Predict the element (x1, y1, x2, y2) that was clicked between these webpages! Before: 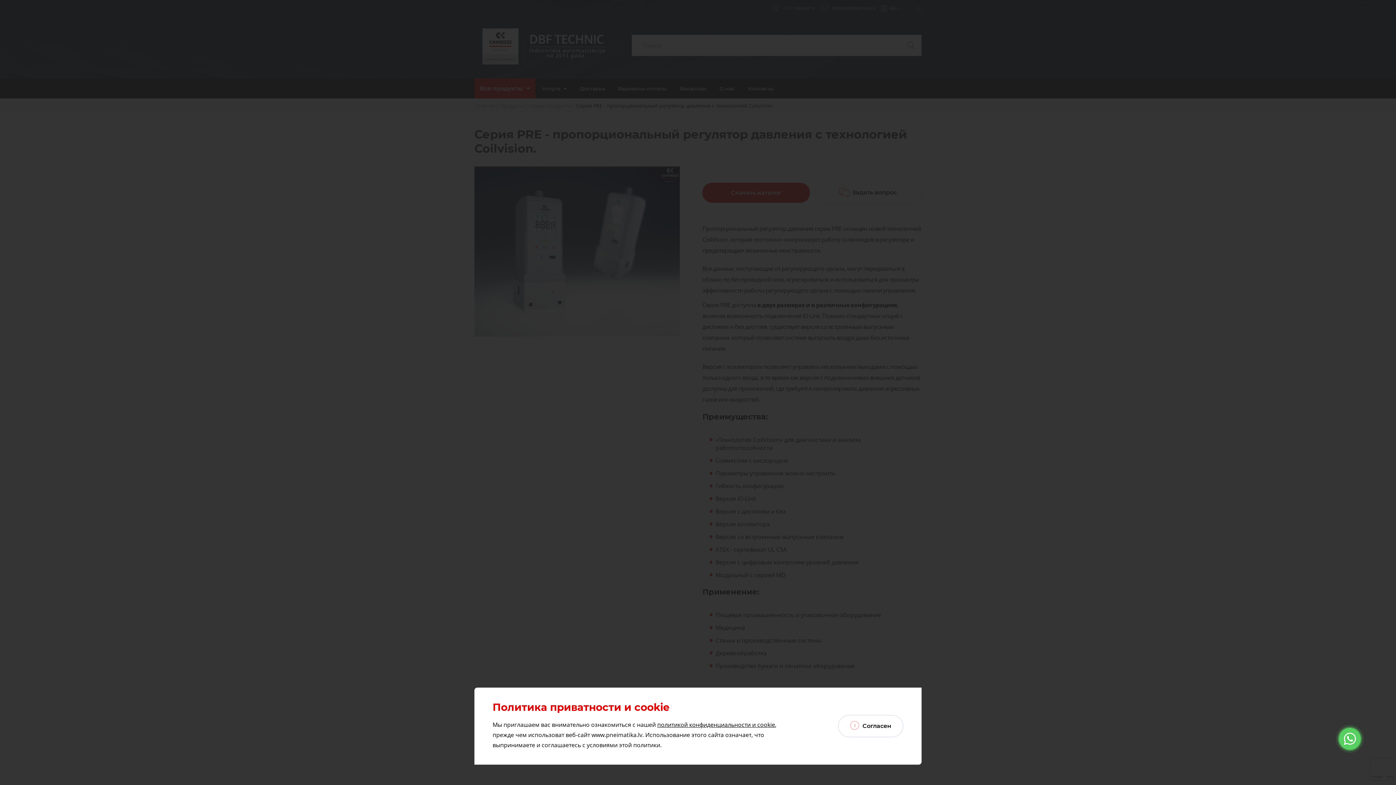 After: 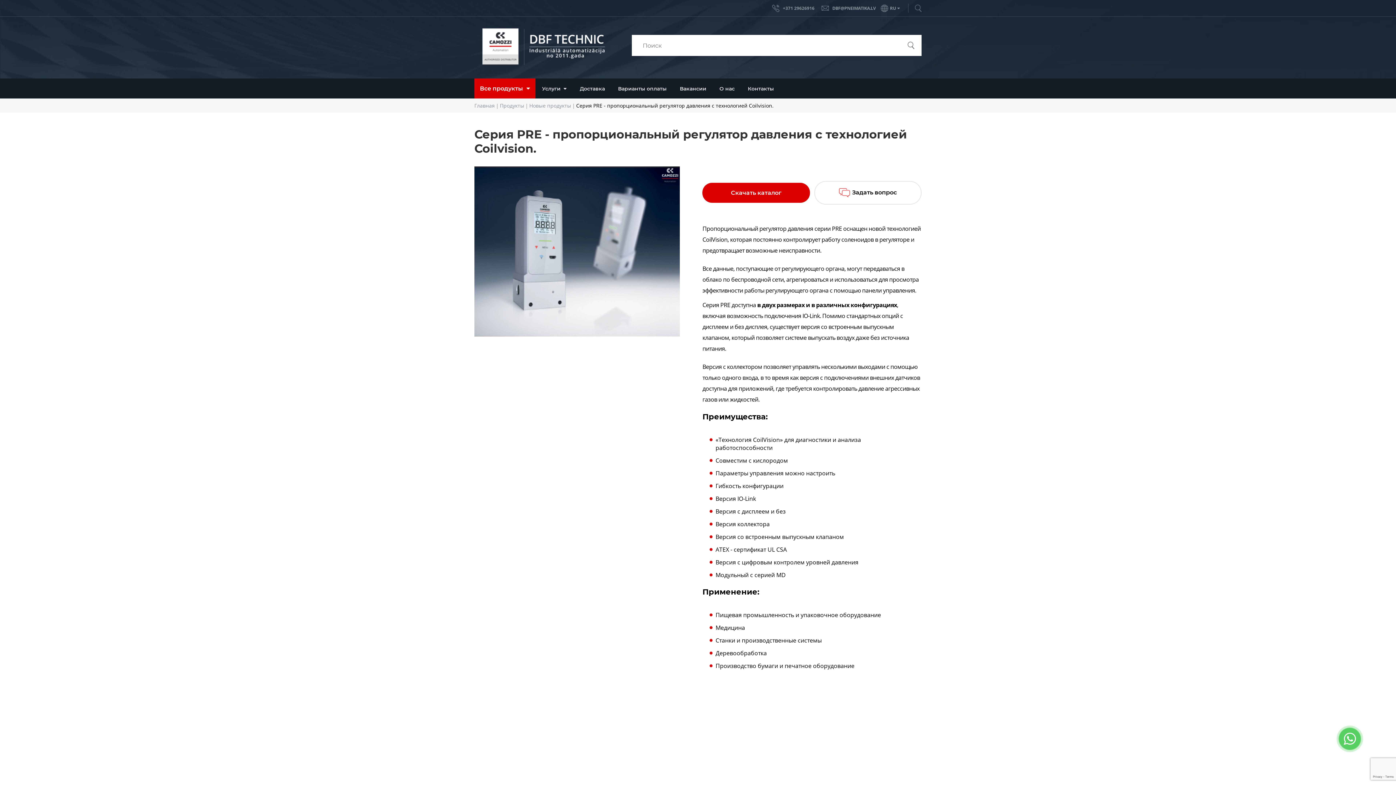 Action: bbox: (838, 715, 903, 737) label:  Согласен